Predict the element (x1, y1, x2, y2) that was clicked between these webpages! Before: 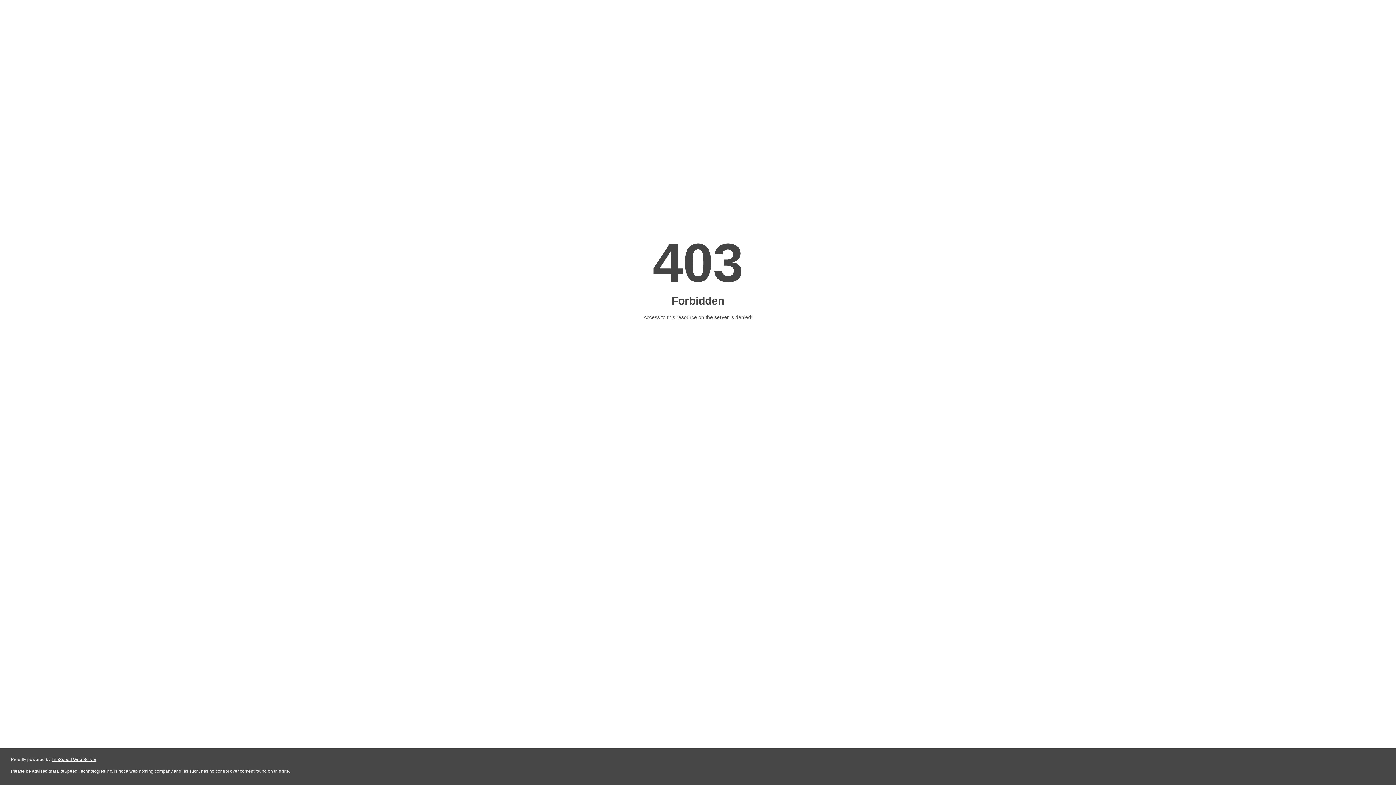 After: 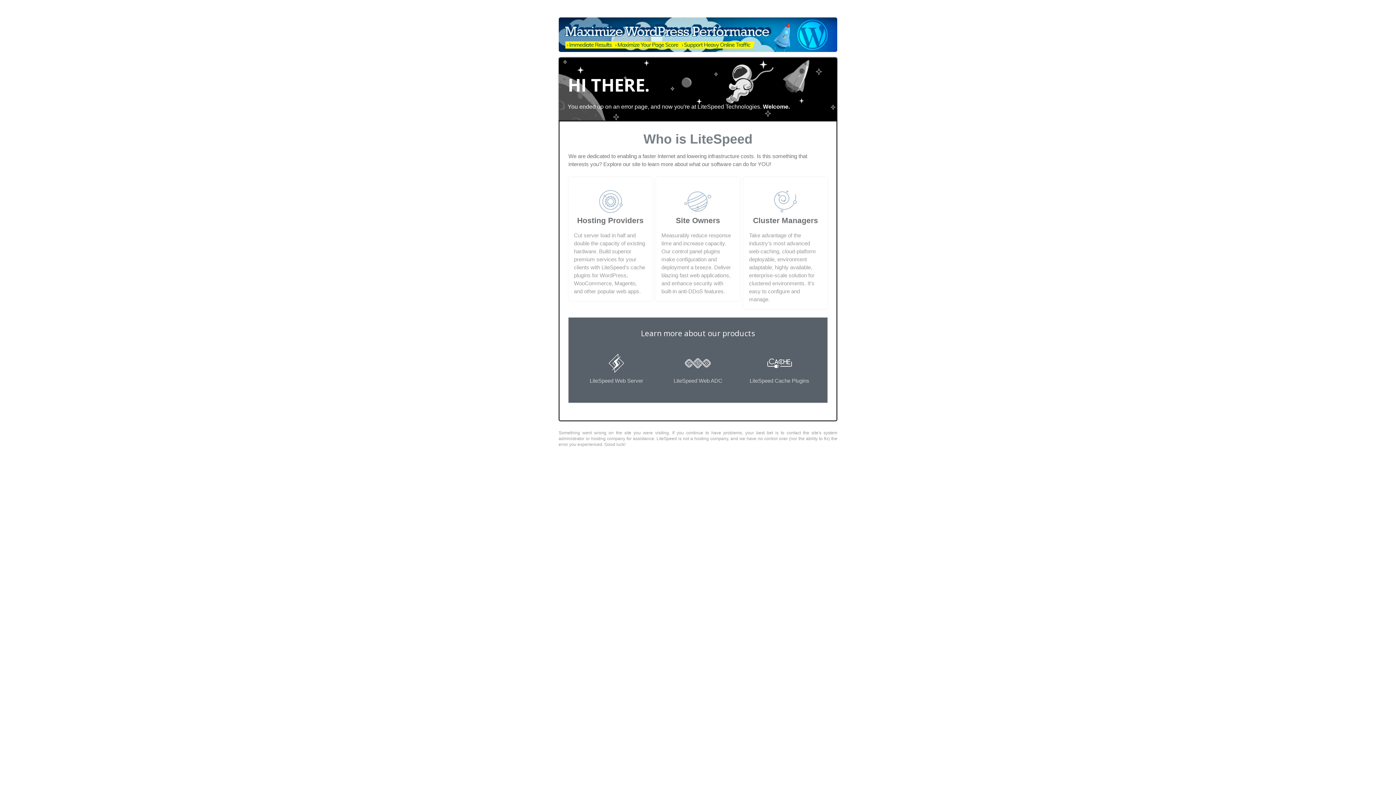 Action: label: LiteSpeed Web Server bbox: (51, 757, 96, 762)